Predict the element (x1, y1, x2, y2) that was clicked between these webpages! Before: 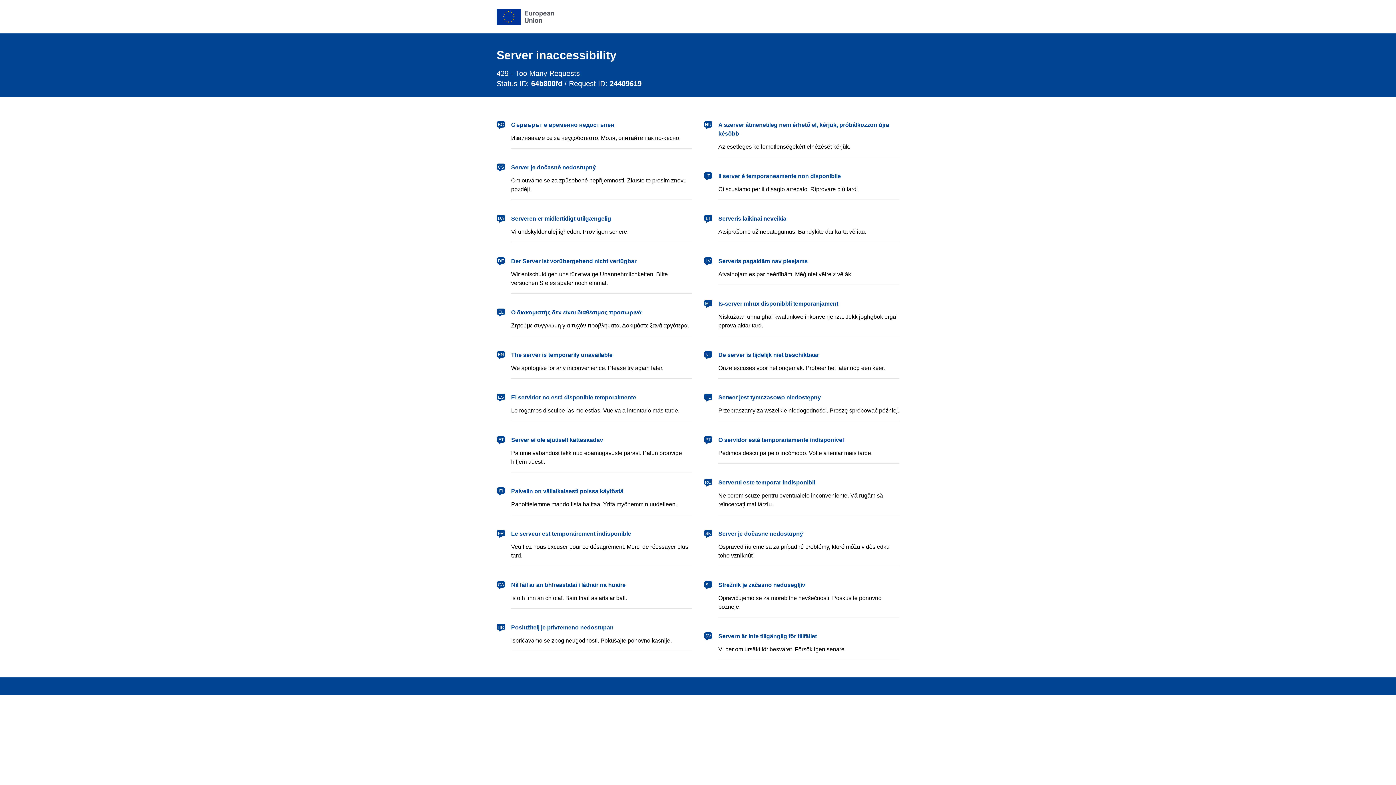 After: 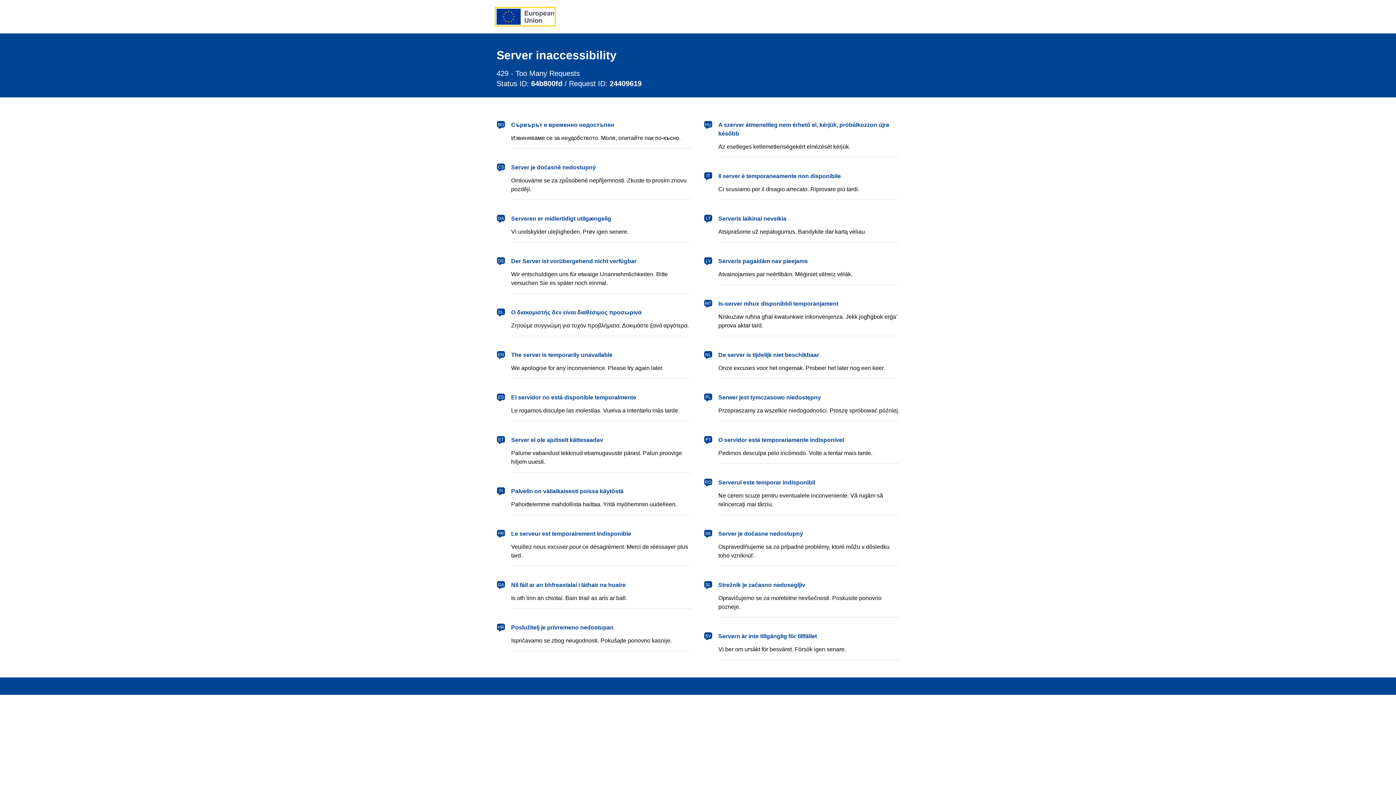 Action: label: European Union bbox: (496, 8, 554, 24)